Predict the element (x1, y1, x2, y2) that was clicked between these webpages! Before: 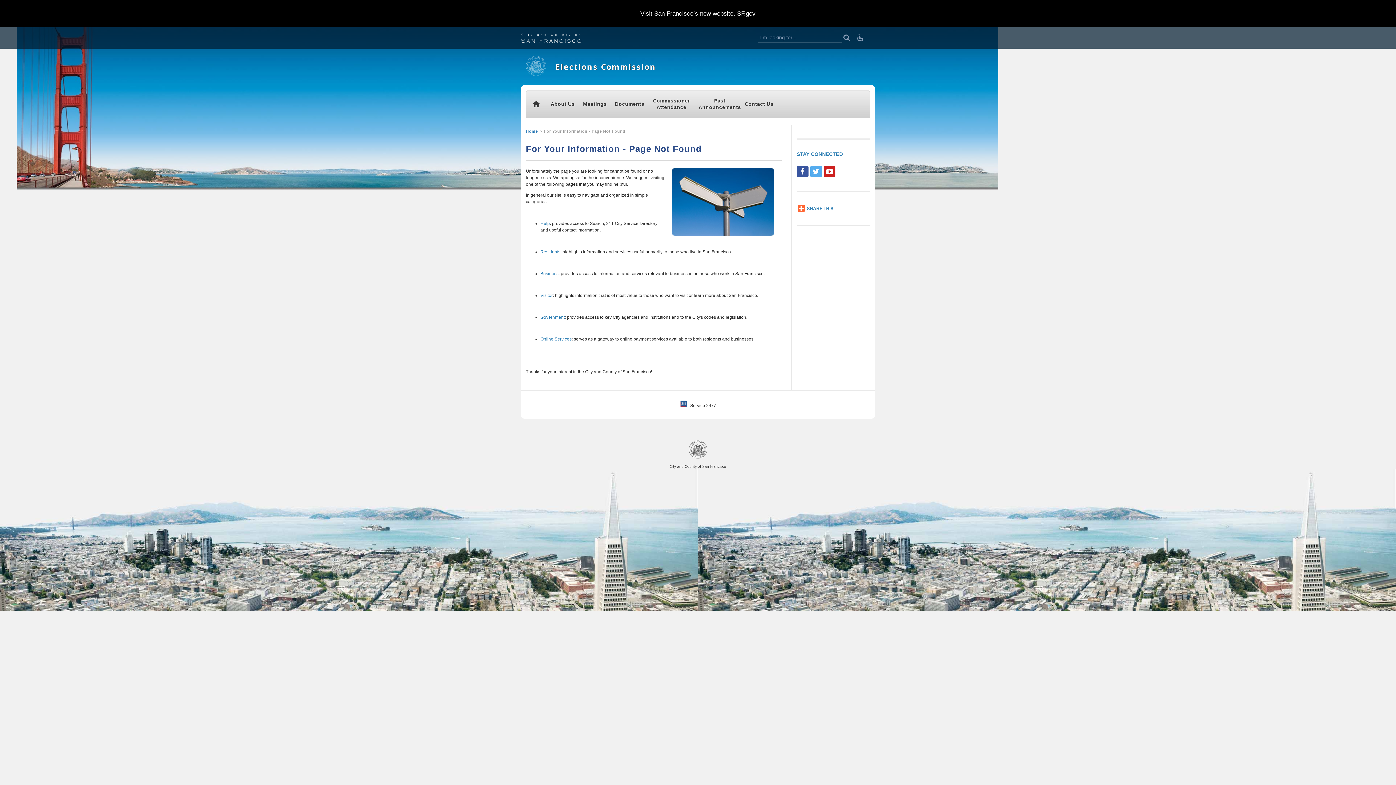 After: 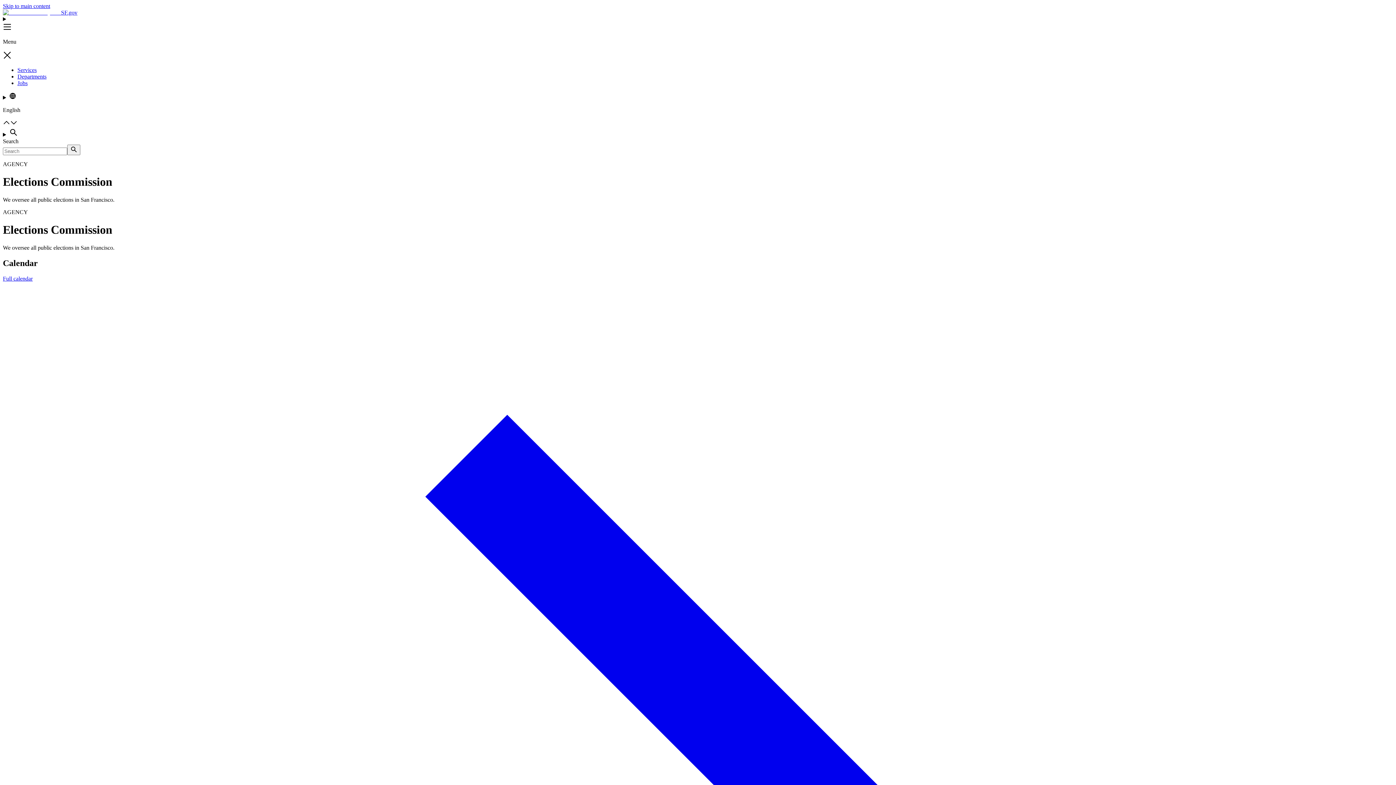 Action: bbox: (526, 90, 546, 117) label: Home